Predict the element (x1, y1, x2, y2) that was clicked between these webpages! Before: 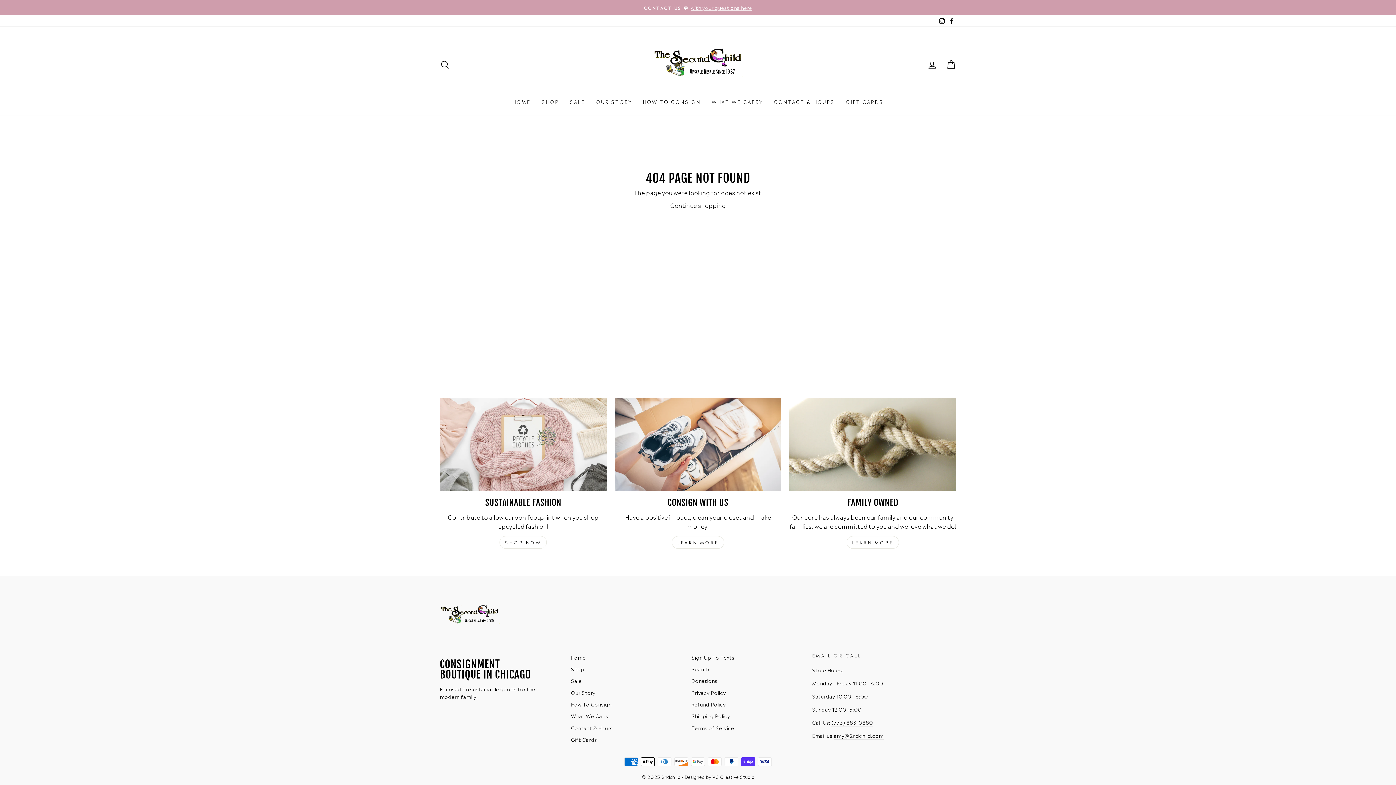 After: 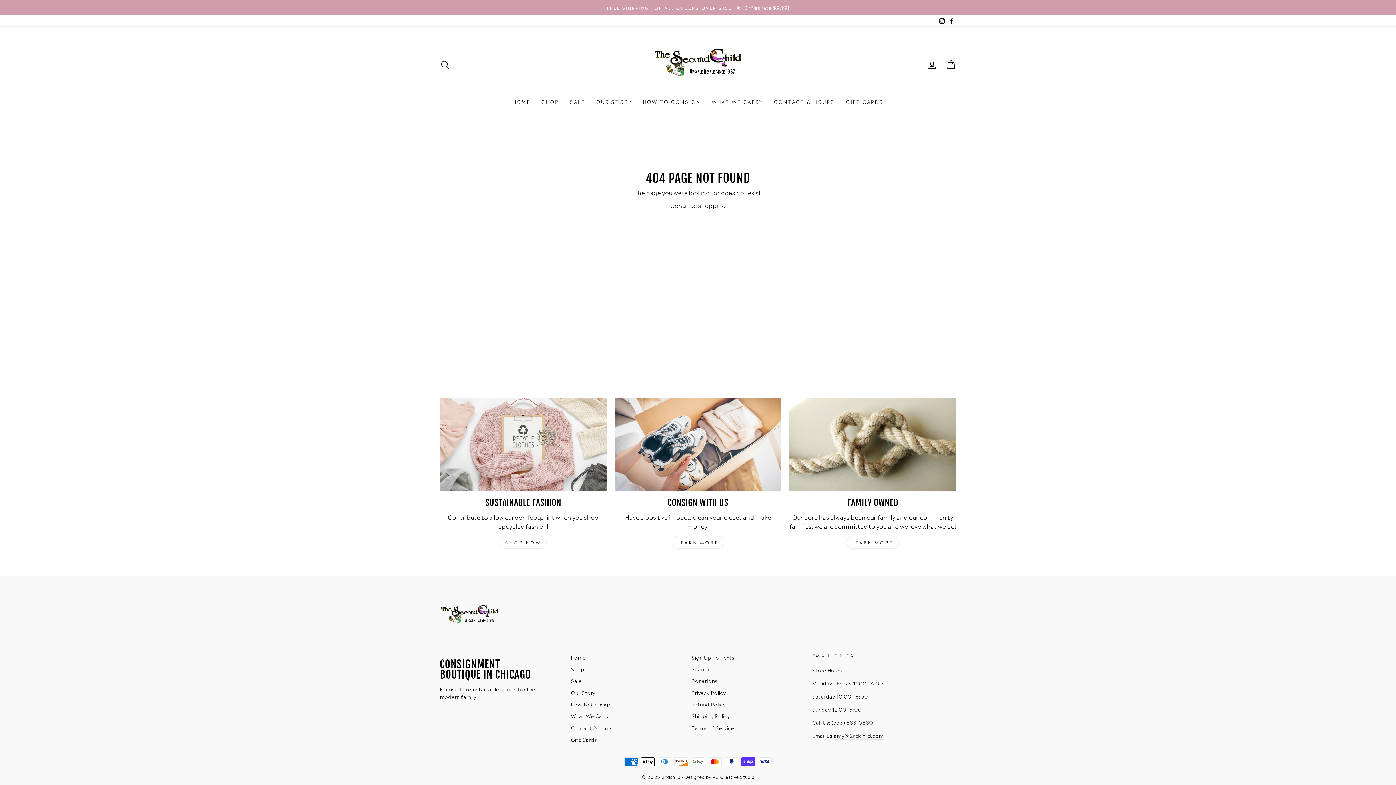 Action: bbox: (937, 14, 946, 26) label: Instagram